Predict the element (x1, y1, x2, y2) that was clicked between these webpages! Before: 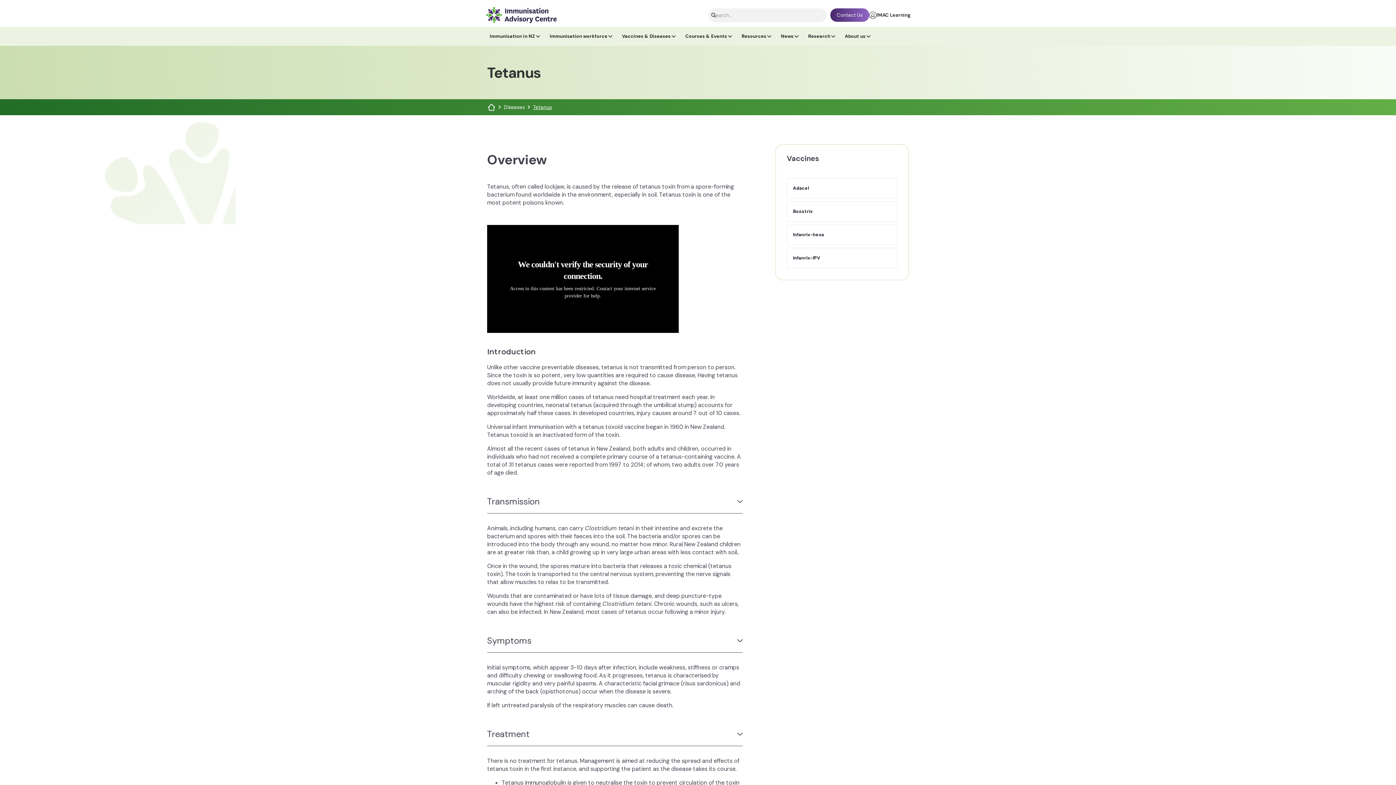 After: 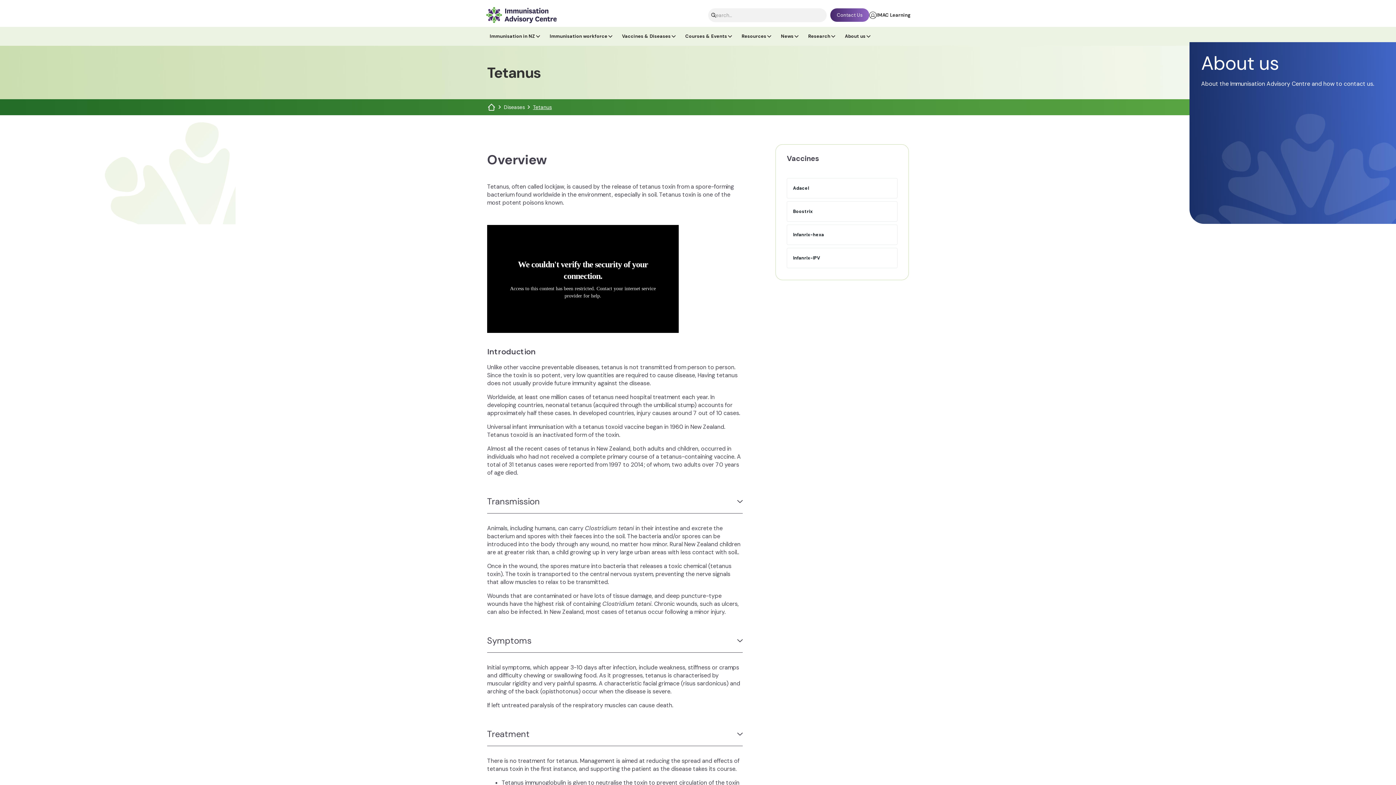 Action: bbox: (840, 30, 876, 42) label: About us